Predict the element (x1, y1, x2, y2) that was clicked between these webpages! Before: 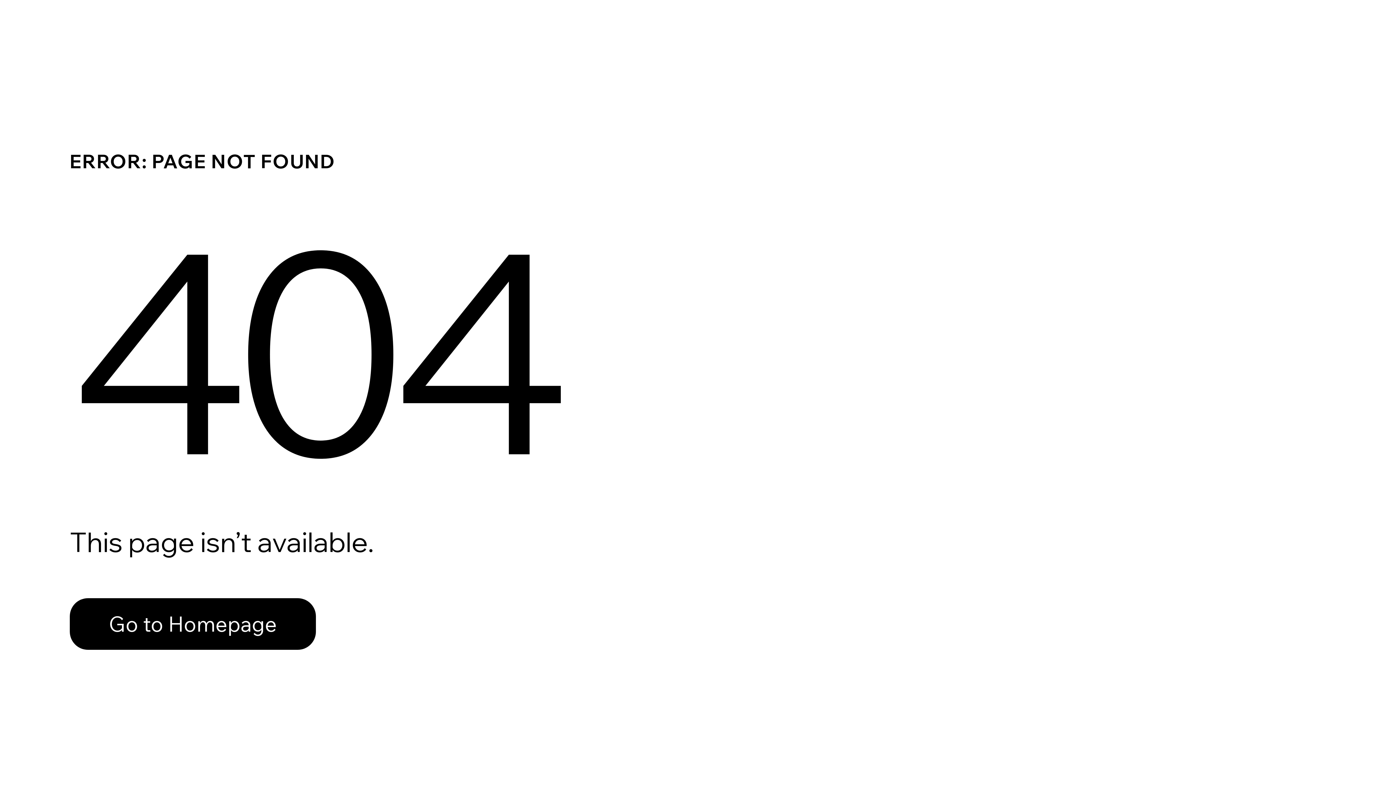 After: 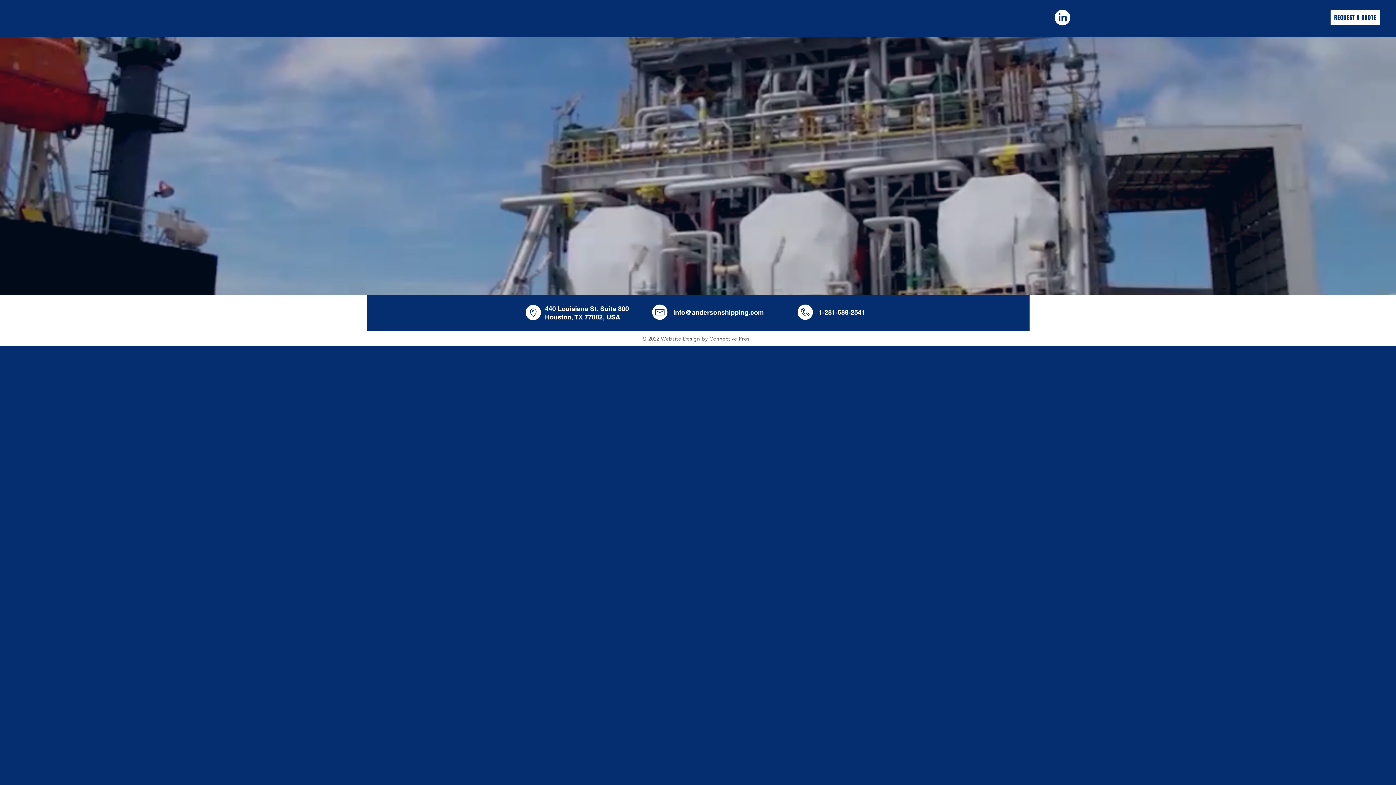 Action: bbox: (69, 598, 316, 650) label: Go to Homepage